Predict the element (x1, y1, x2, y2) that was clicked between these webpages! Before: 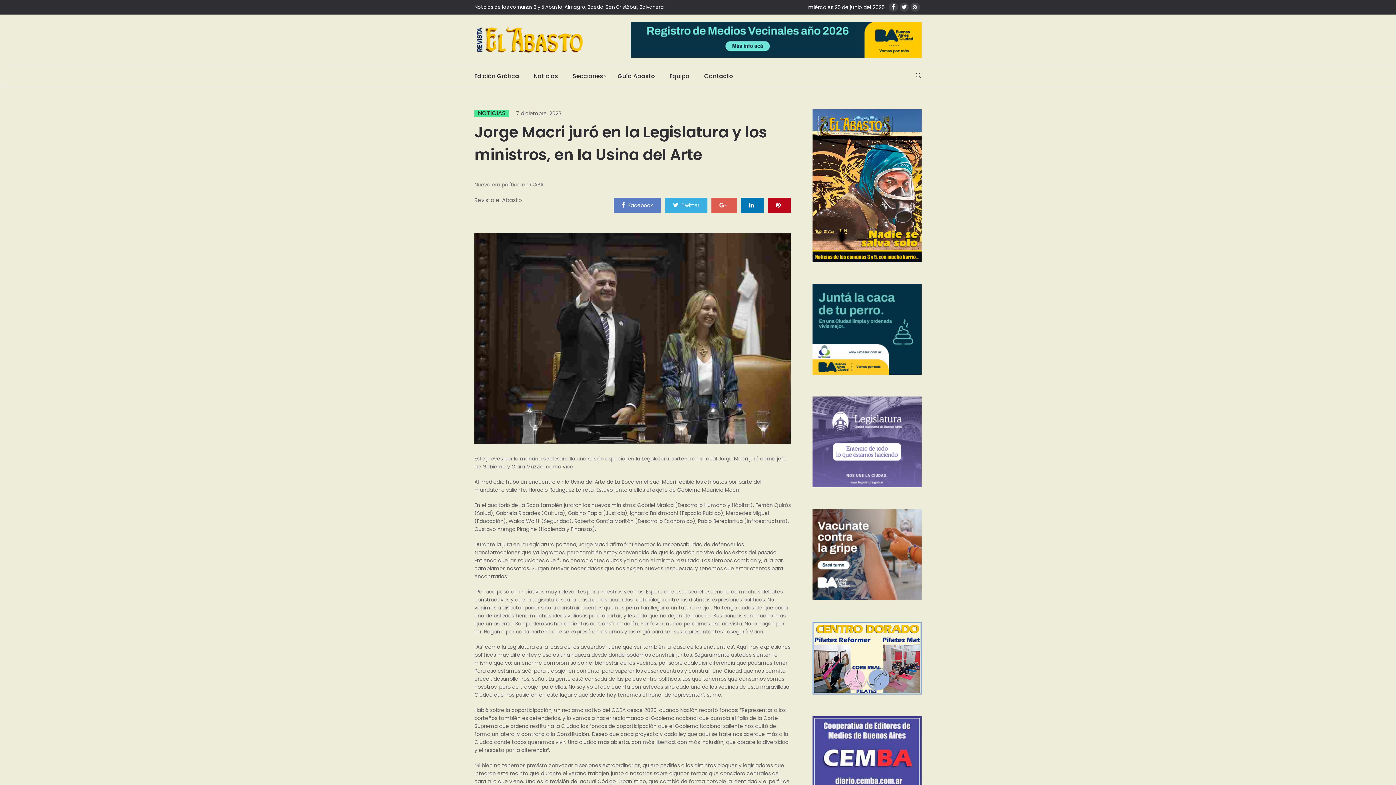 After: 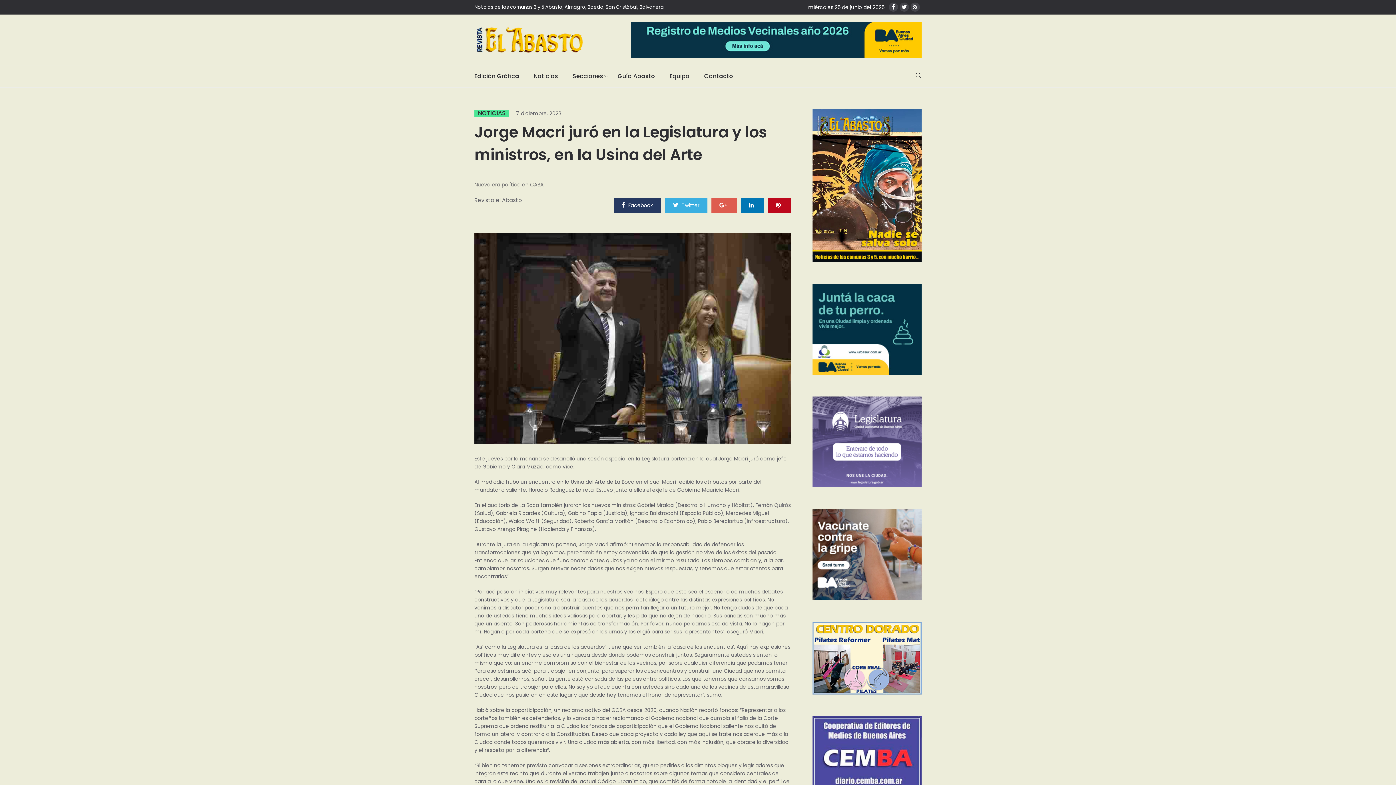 Action: label:  Facebook bbox: (621, 202, 653, 208)